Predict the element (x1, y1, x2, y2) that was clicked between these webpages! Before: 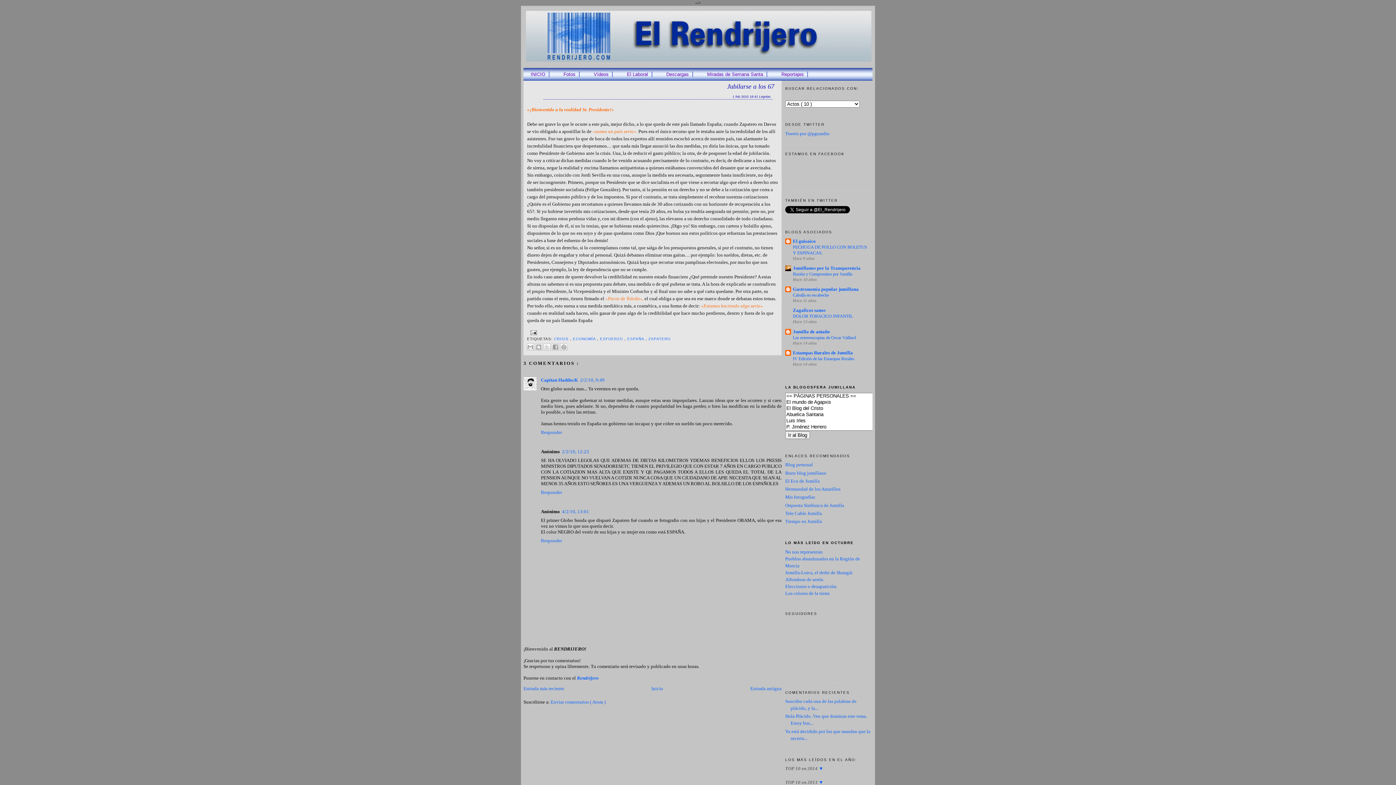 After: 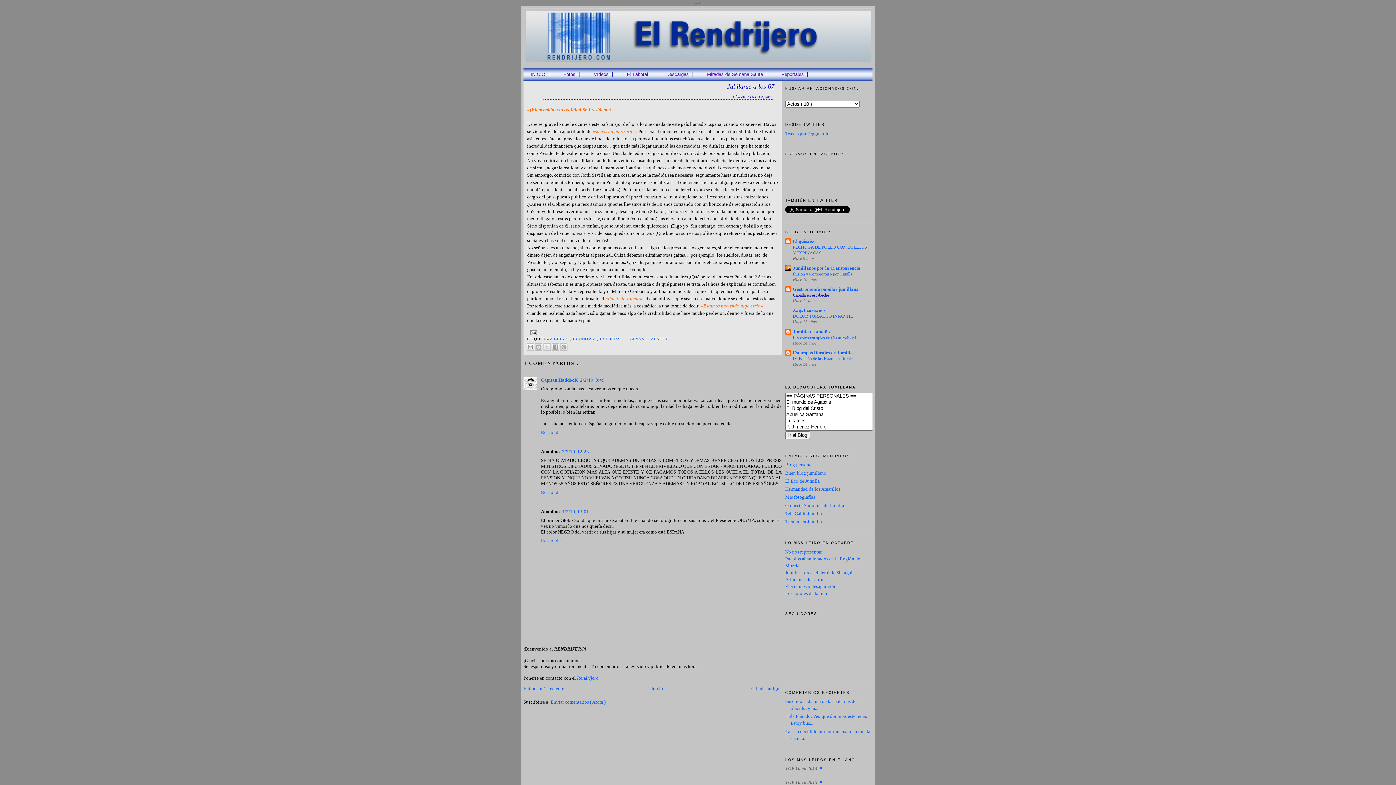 Action: label: Caballa en escabeche bbox: (793, 292, 829, 297)